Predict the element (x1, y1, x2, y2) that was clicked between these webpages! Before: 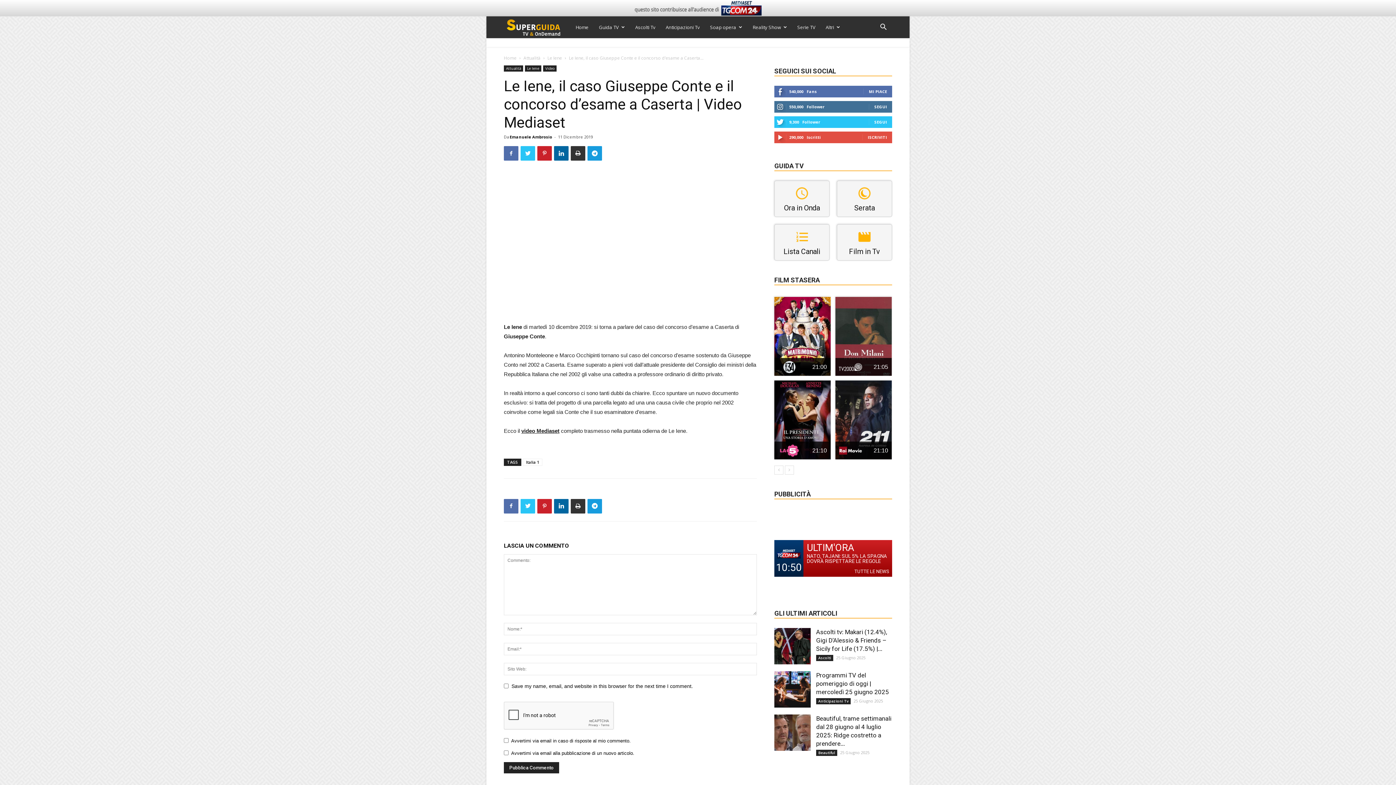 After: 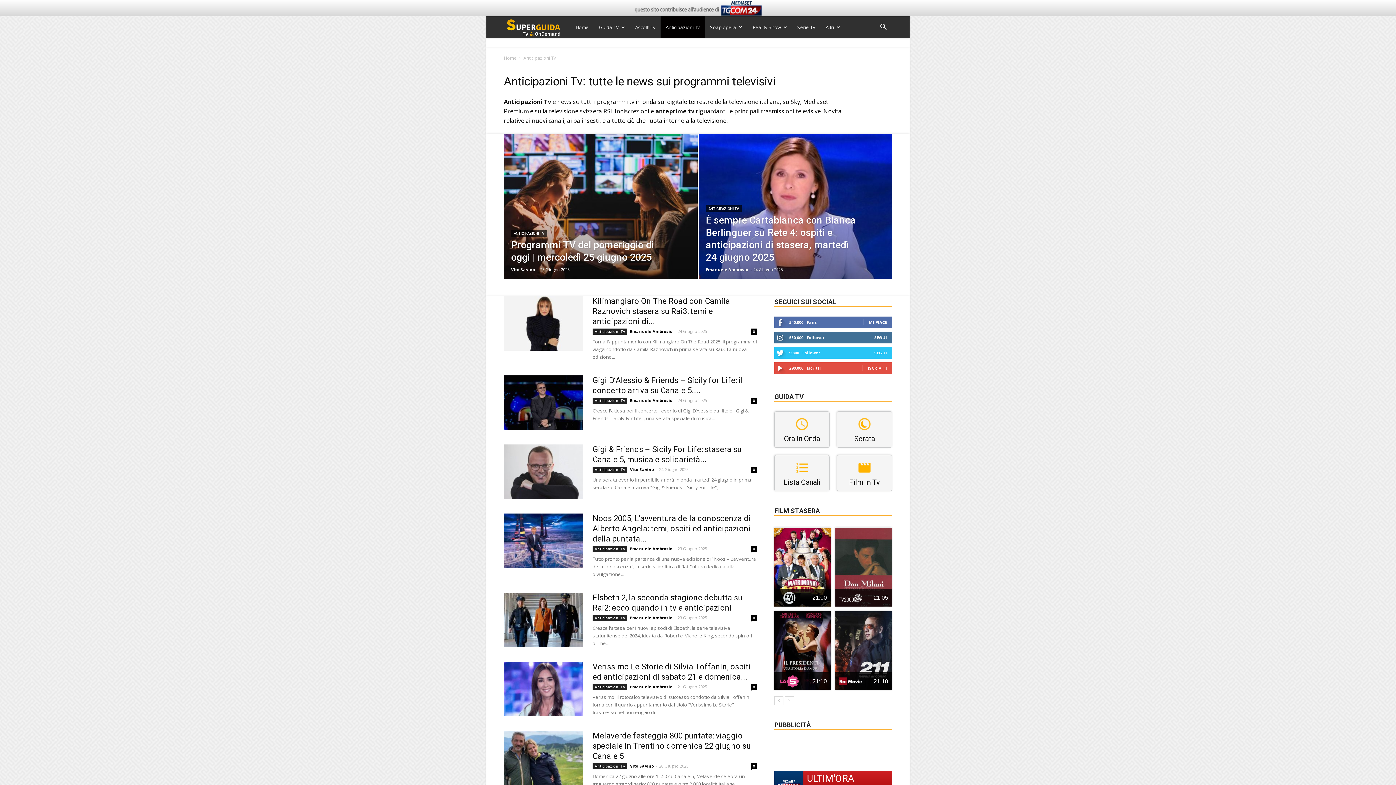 Action: bbox: (816, 698, 850, 704) label: Anticipazioni Tv